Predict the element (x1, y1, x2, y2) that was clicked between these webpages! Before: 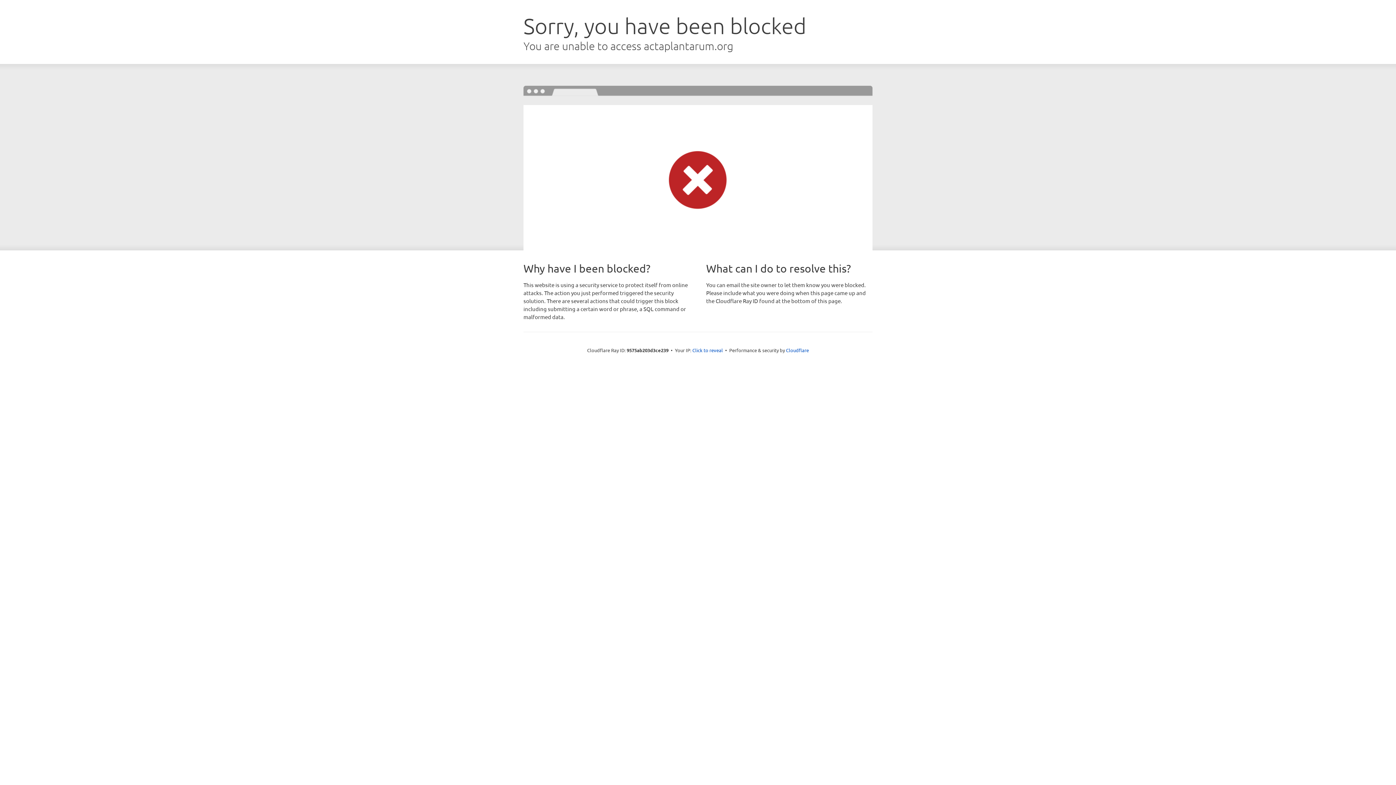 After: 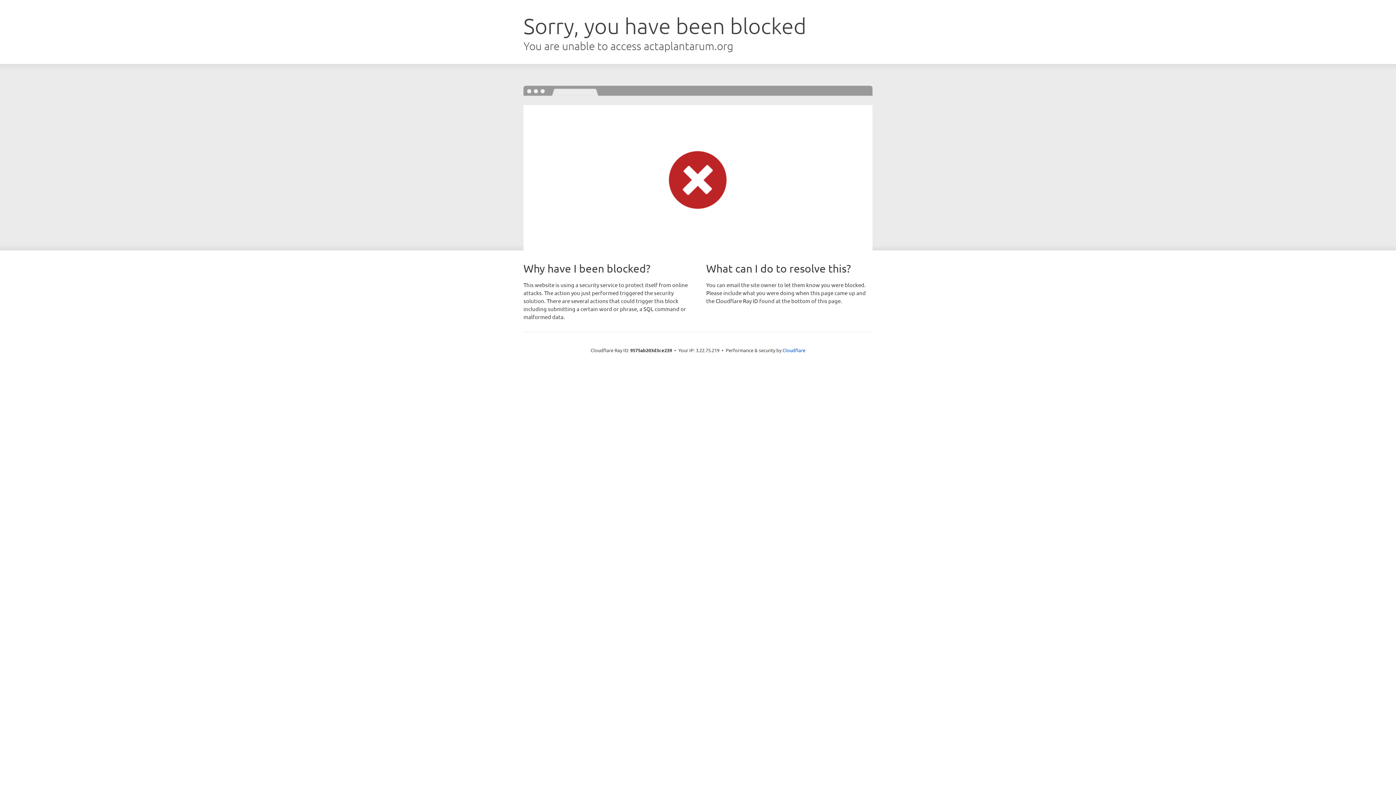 Action: bbox: (692, 346, 723, 353) label: Click to reveal